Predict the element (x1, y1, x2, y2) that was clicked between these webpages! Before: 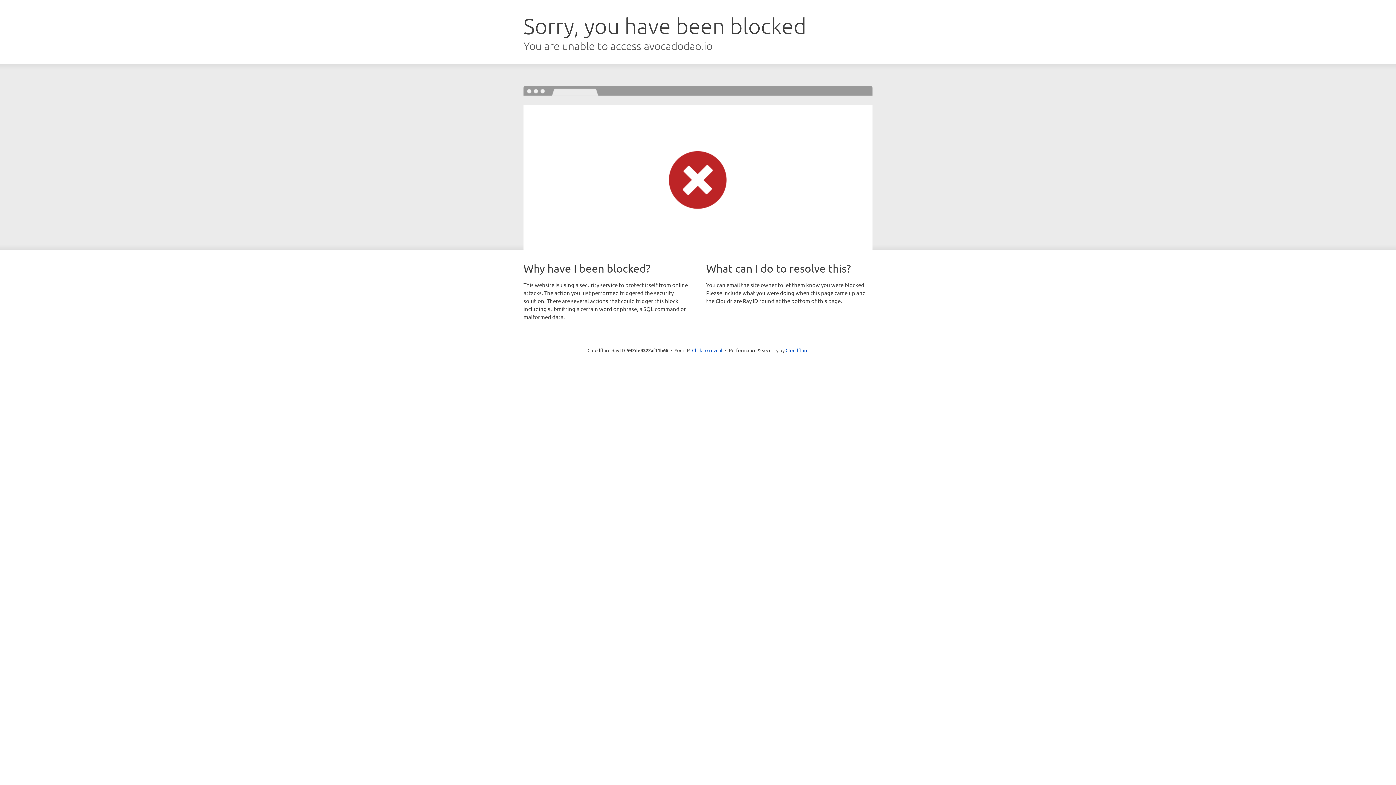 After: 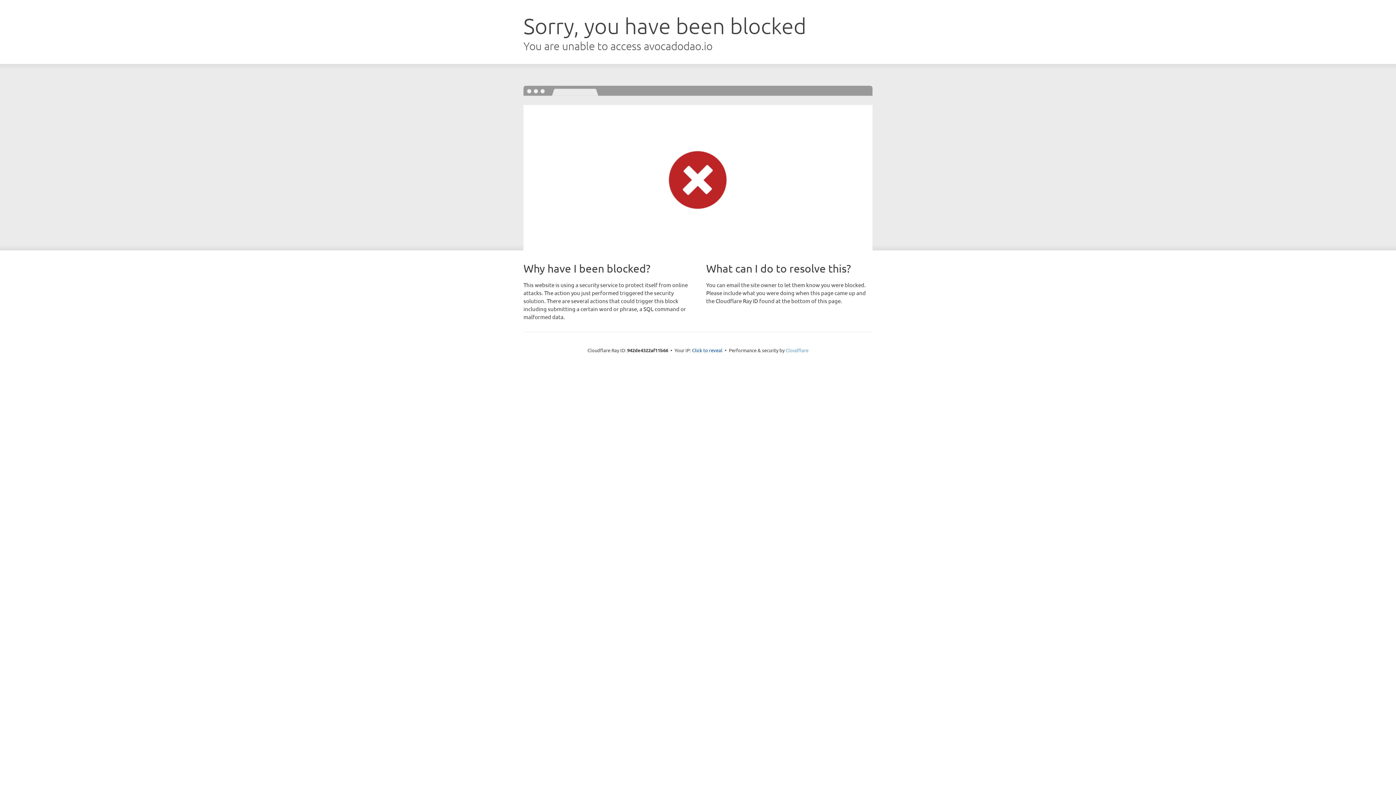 Action: label: Cloudflare bbox: (785, 347, 808, 353)